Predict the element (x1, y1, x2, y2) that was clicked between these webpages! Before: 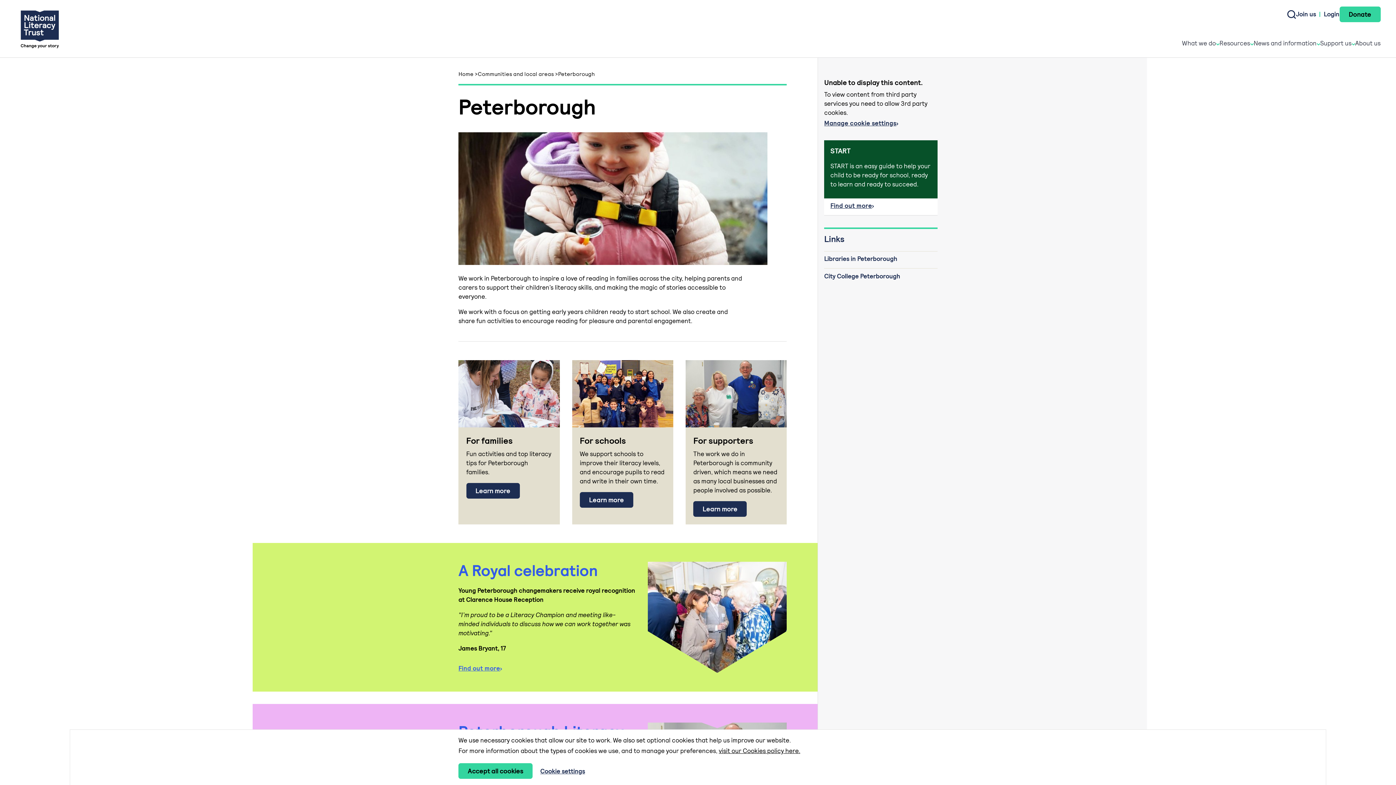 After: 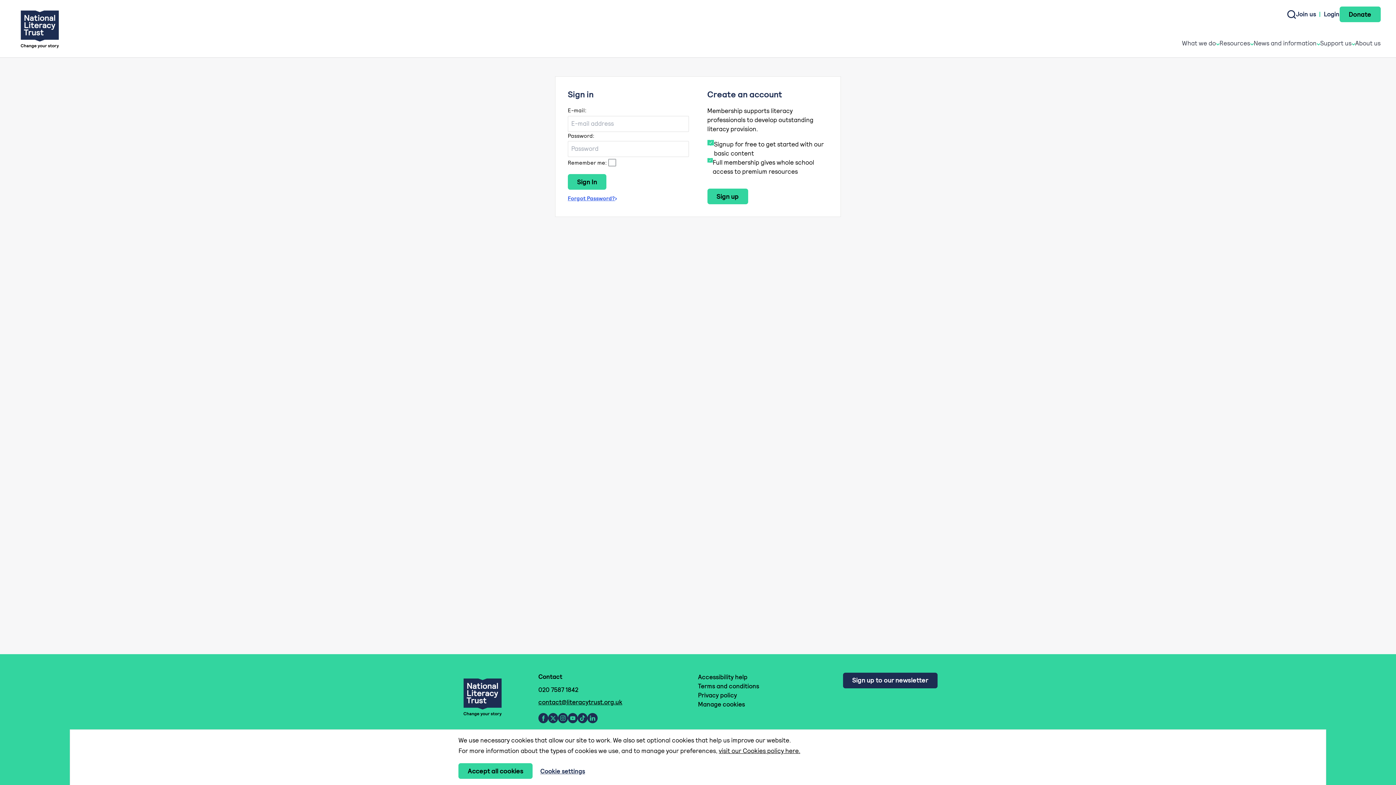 Action: bbox: (1324, 10, 1339, 18) label: Login